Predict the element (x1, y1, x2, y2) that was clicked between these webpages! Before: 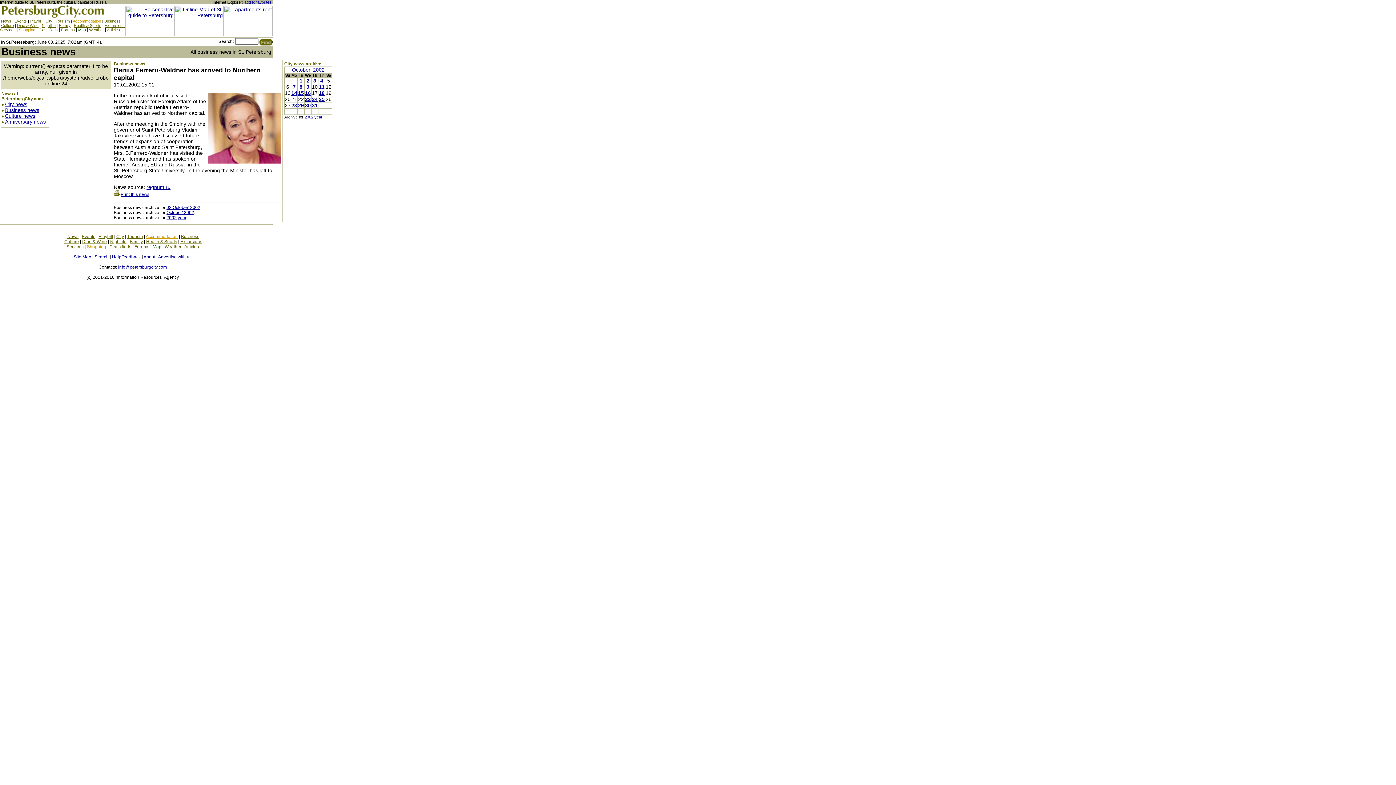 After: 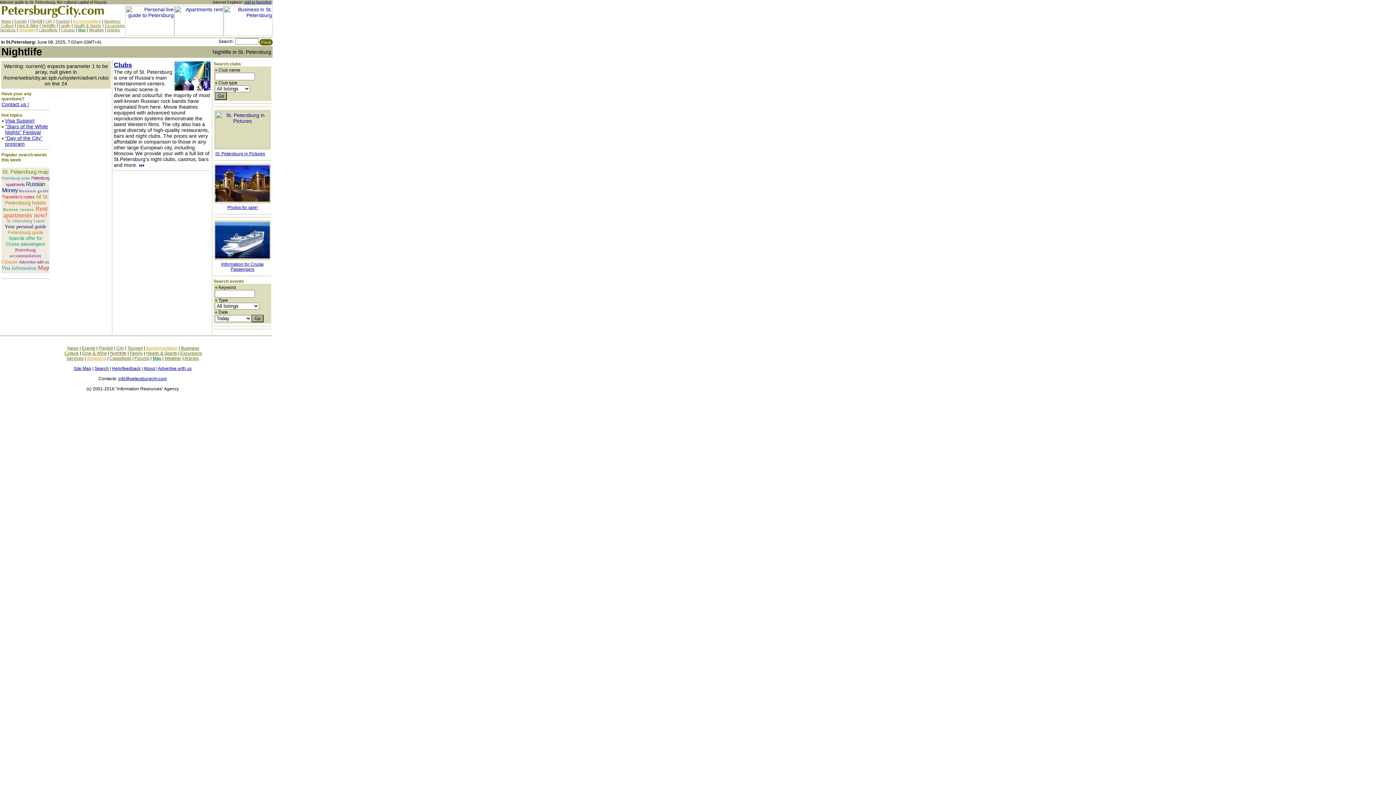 Action: bbox: (41, 23, 55, 27) label: Nightlife